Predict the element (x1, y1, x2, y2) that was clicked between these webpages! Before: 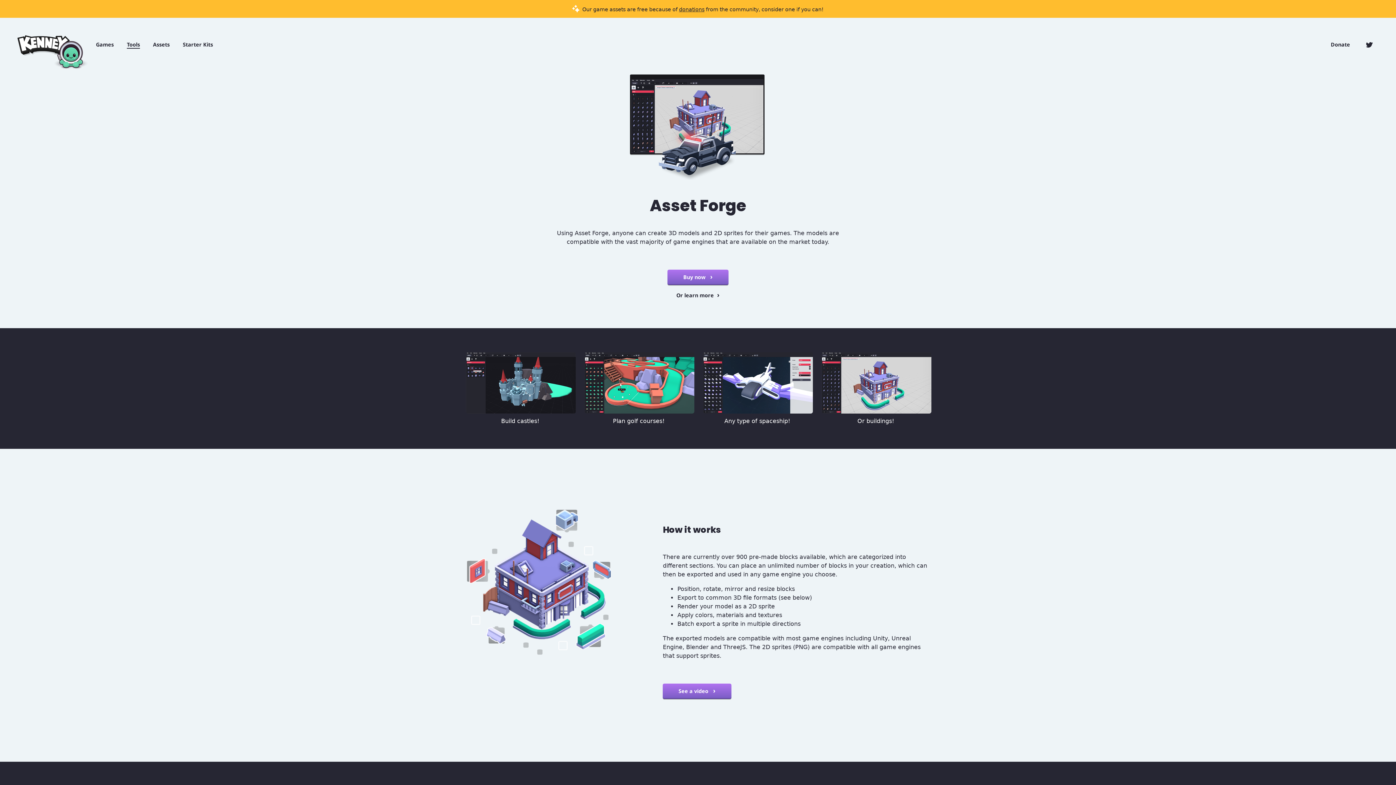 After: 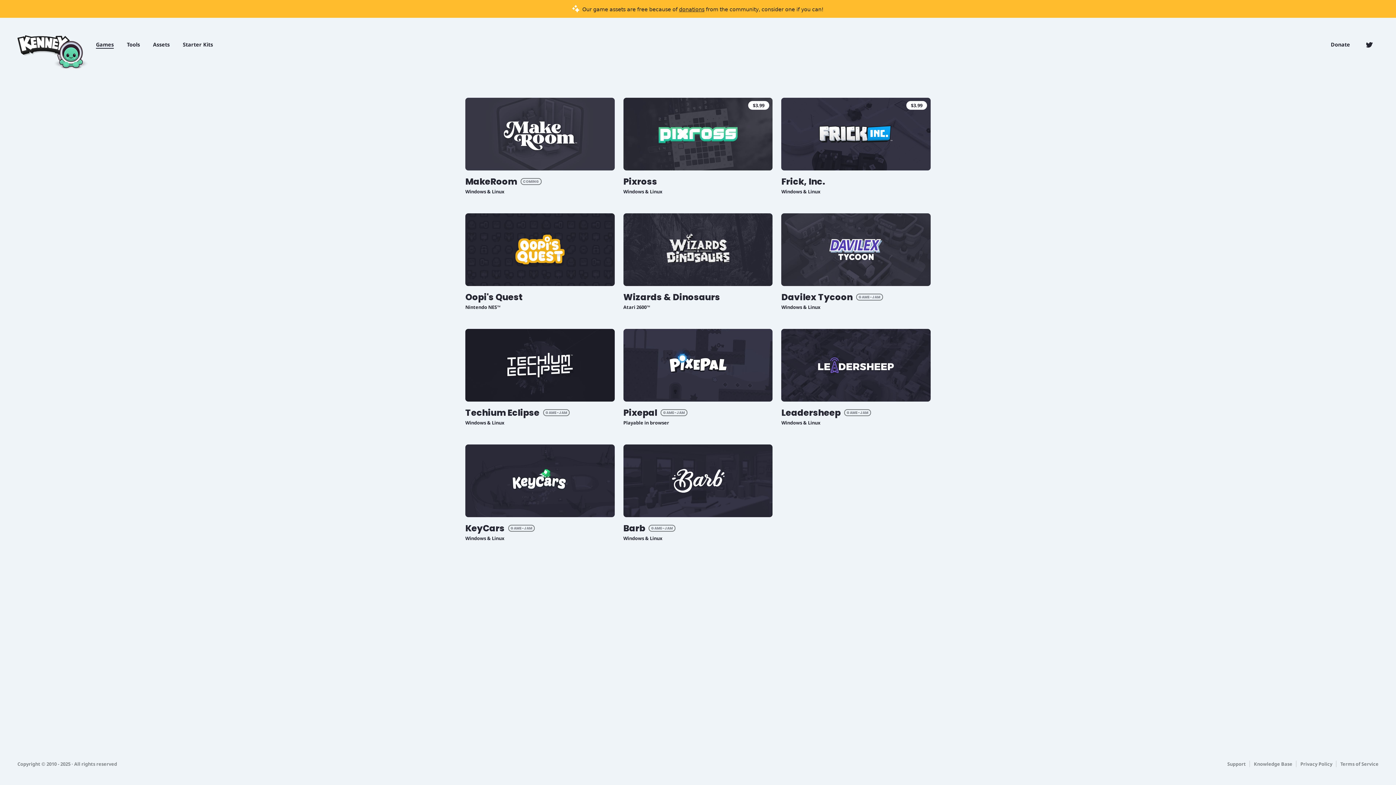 Action: bbox: (90, 39, 119, 50) label: Games